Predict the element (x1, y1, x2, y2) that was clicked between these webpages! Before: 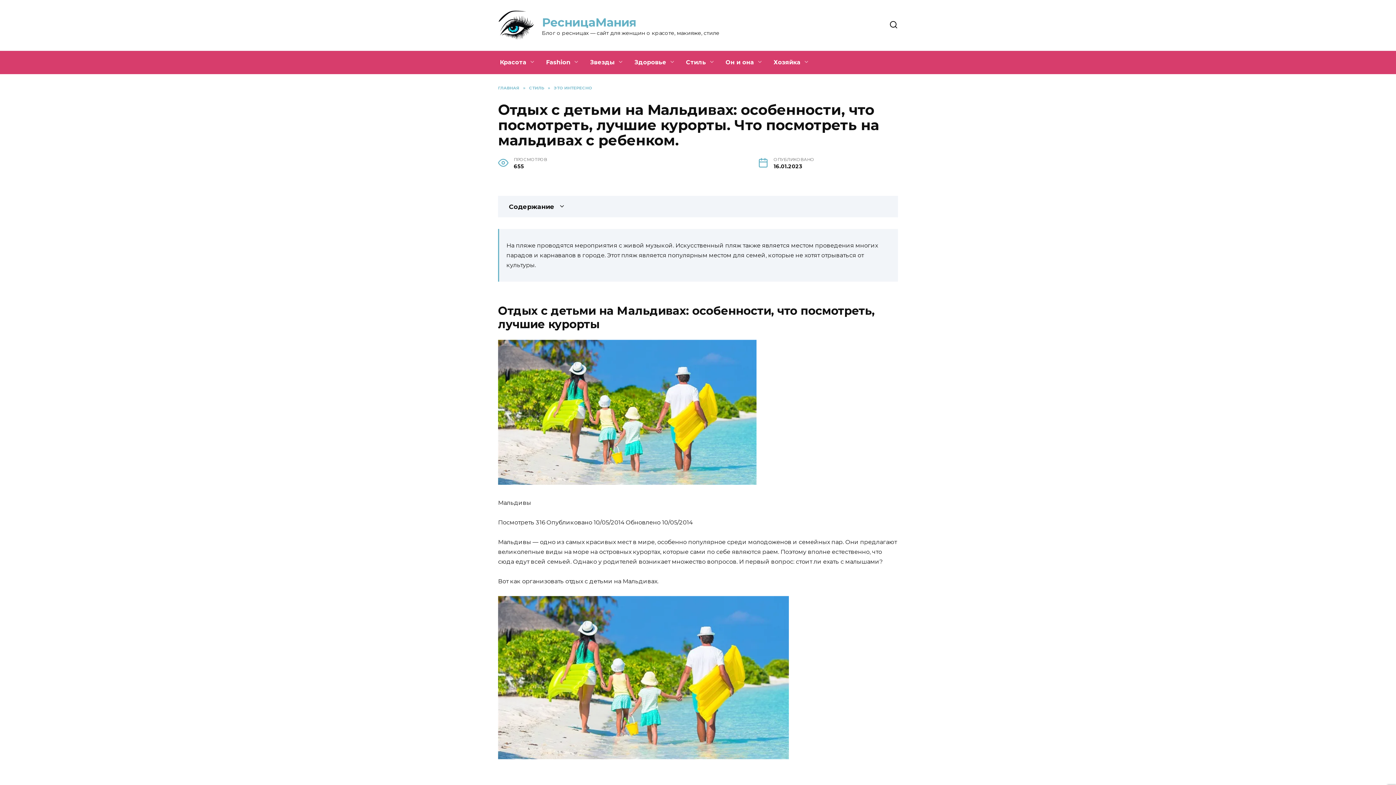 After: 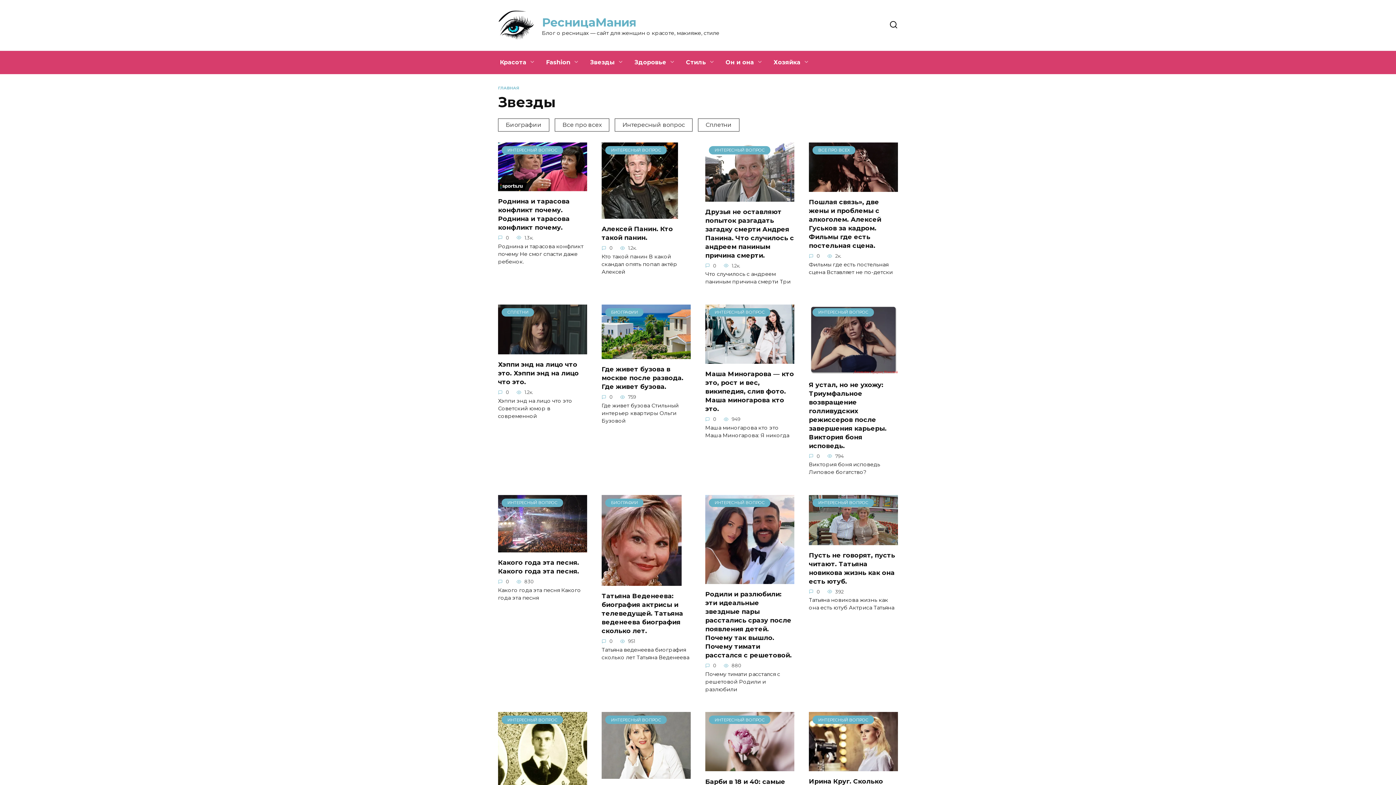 Action: bbox: (584, 50, 629, 74) label: Звезды